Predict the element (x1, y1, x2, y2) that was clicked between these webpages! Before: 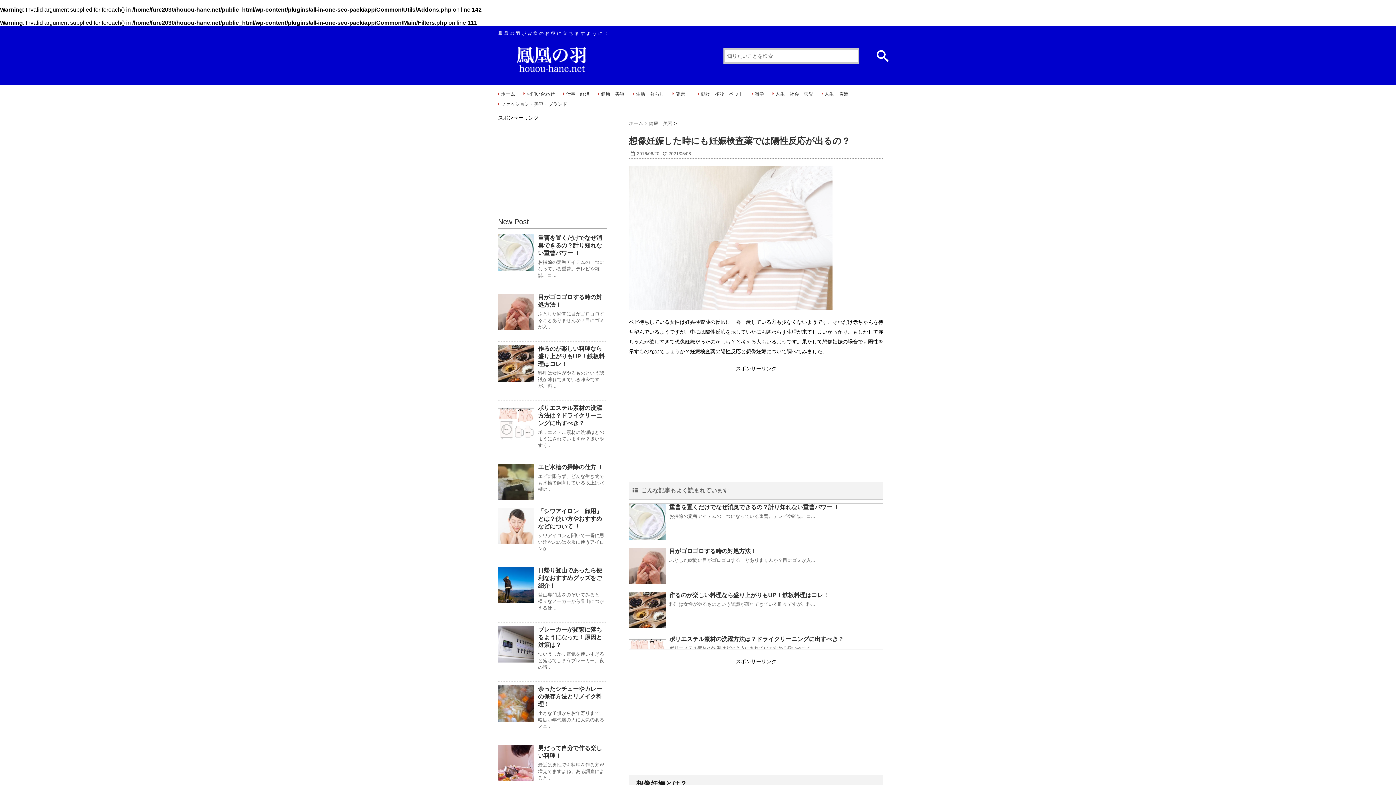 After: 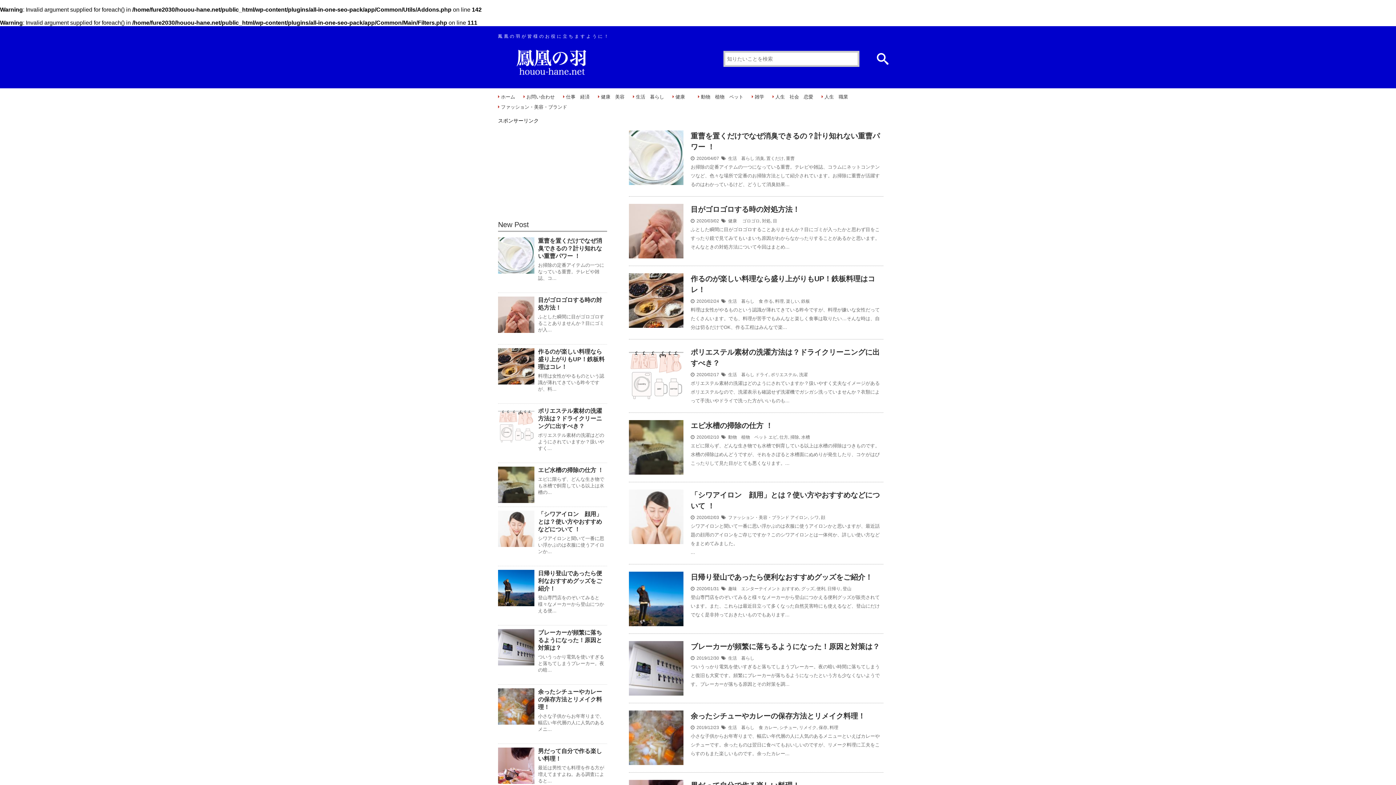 Action: bbox: (501, 91, 515, 97) label: ホーム